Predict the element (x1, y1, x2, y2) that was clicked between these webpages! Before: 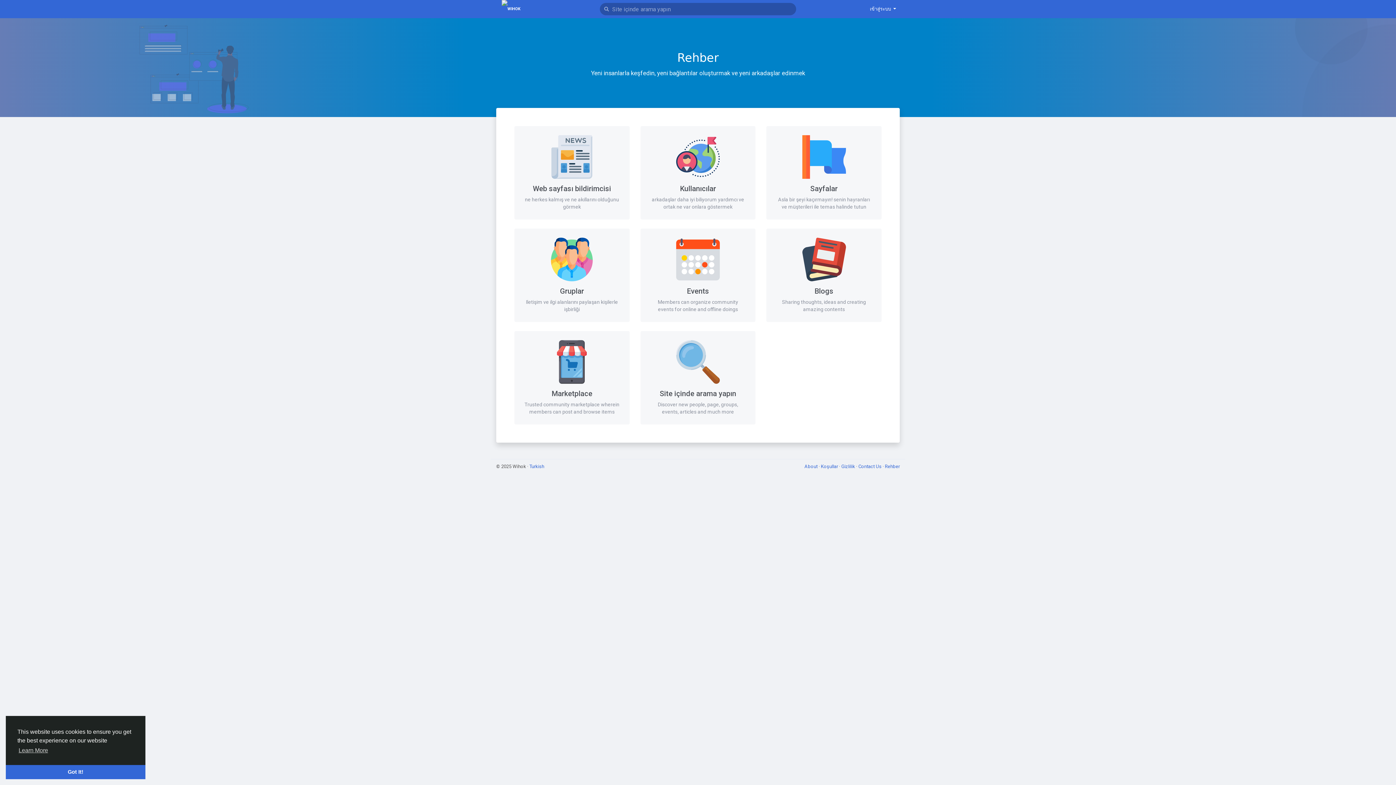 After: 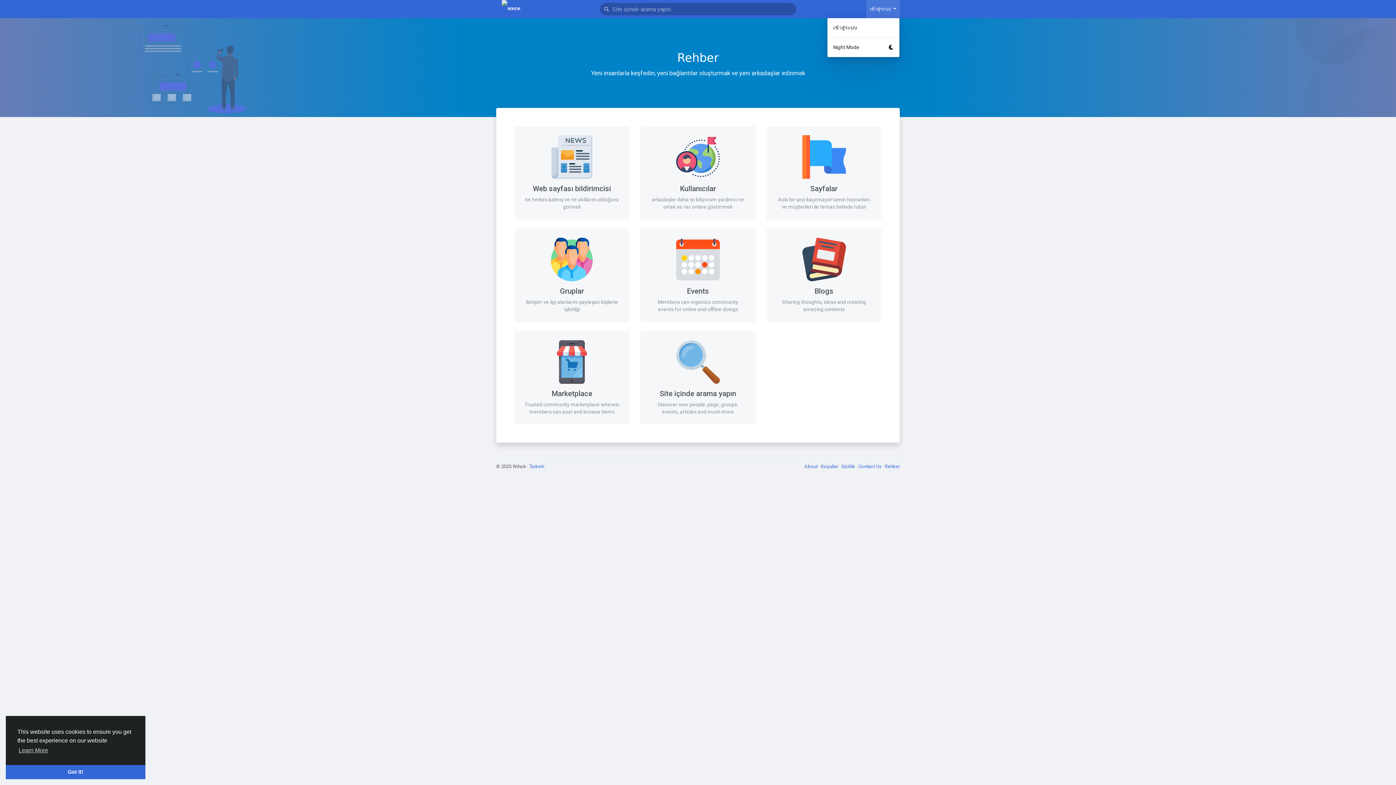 Action: bbox: (866, 0, 899, 18) label: เข้าสู่ระบบ 